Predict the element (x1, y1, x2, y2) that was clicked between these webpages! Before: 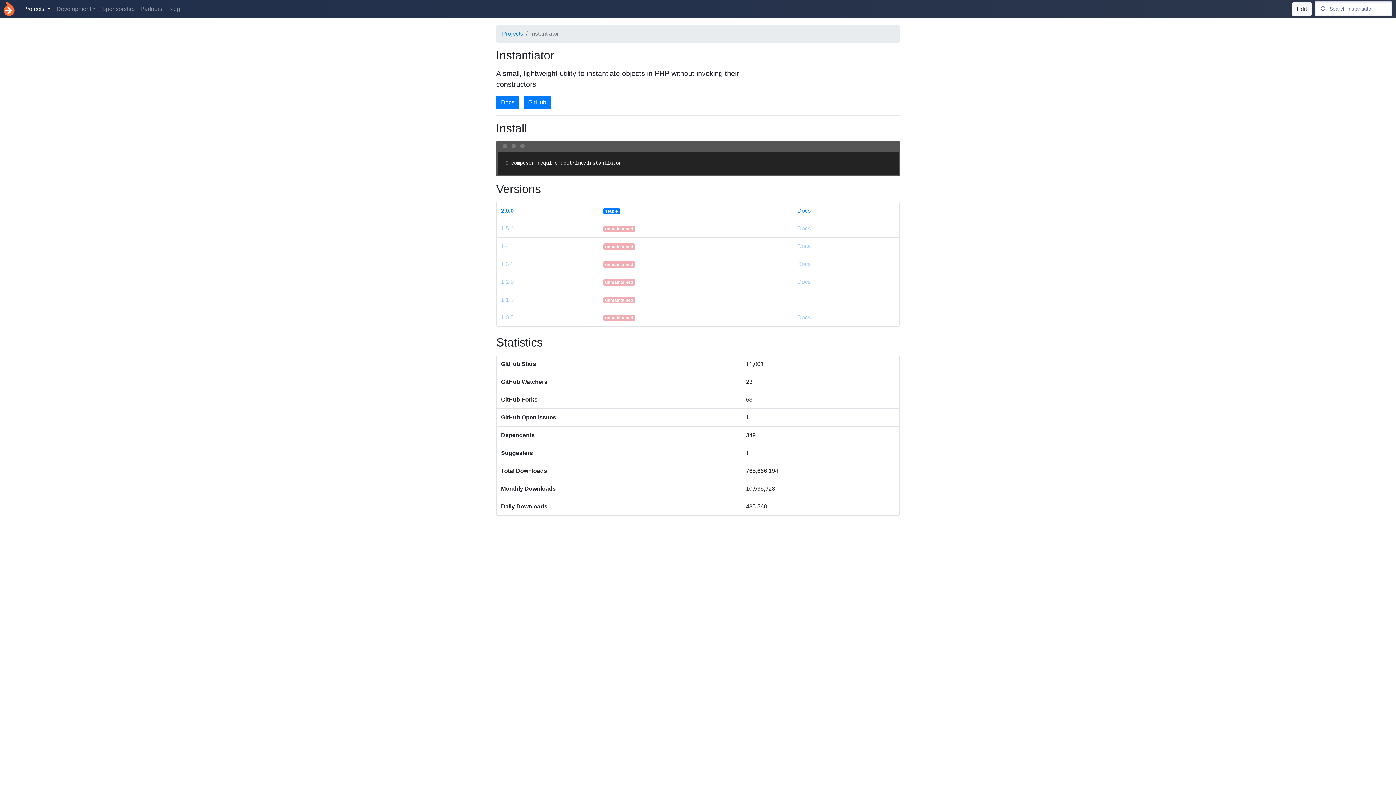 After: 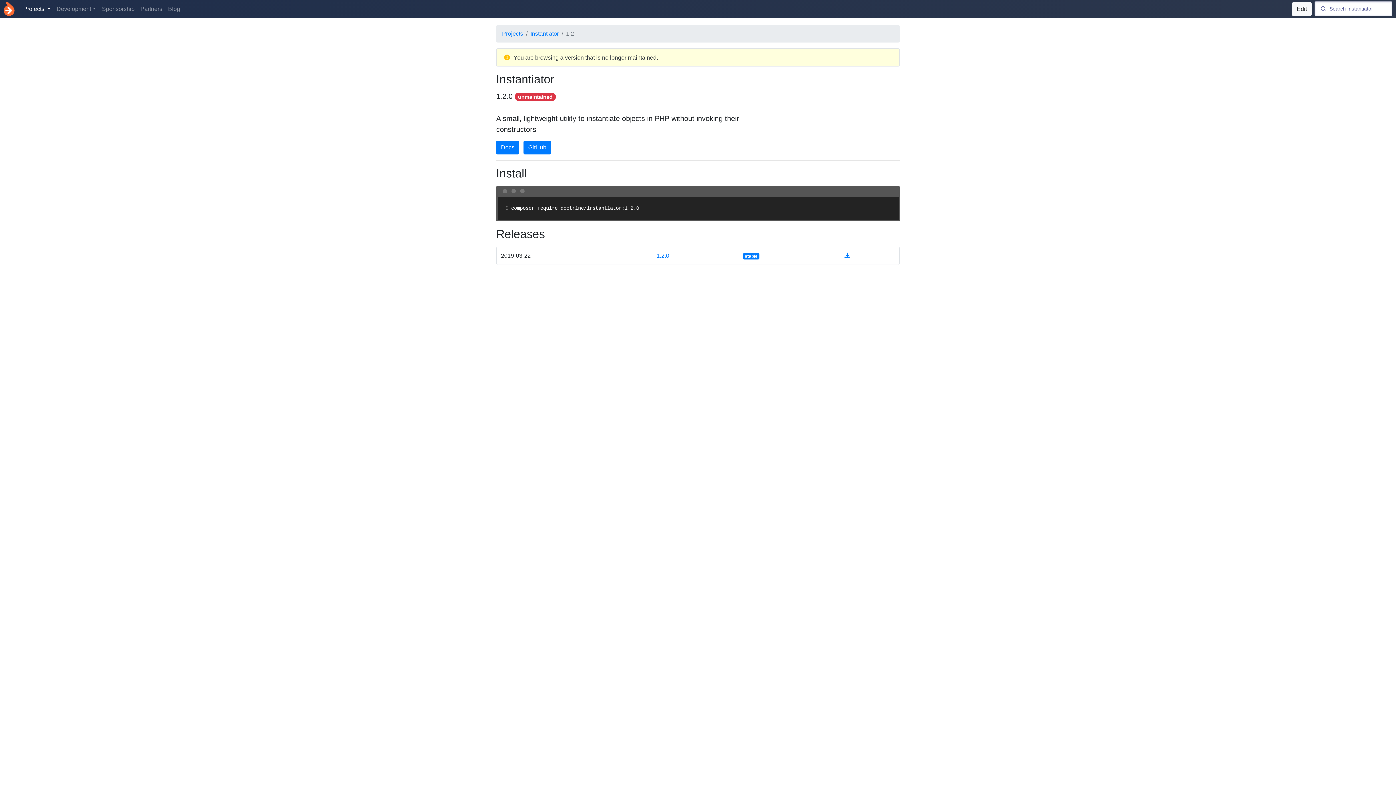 Action: label: 1.2.0 bbox: (501, 278, 513, 285)